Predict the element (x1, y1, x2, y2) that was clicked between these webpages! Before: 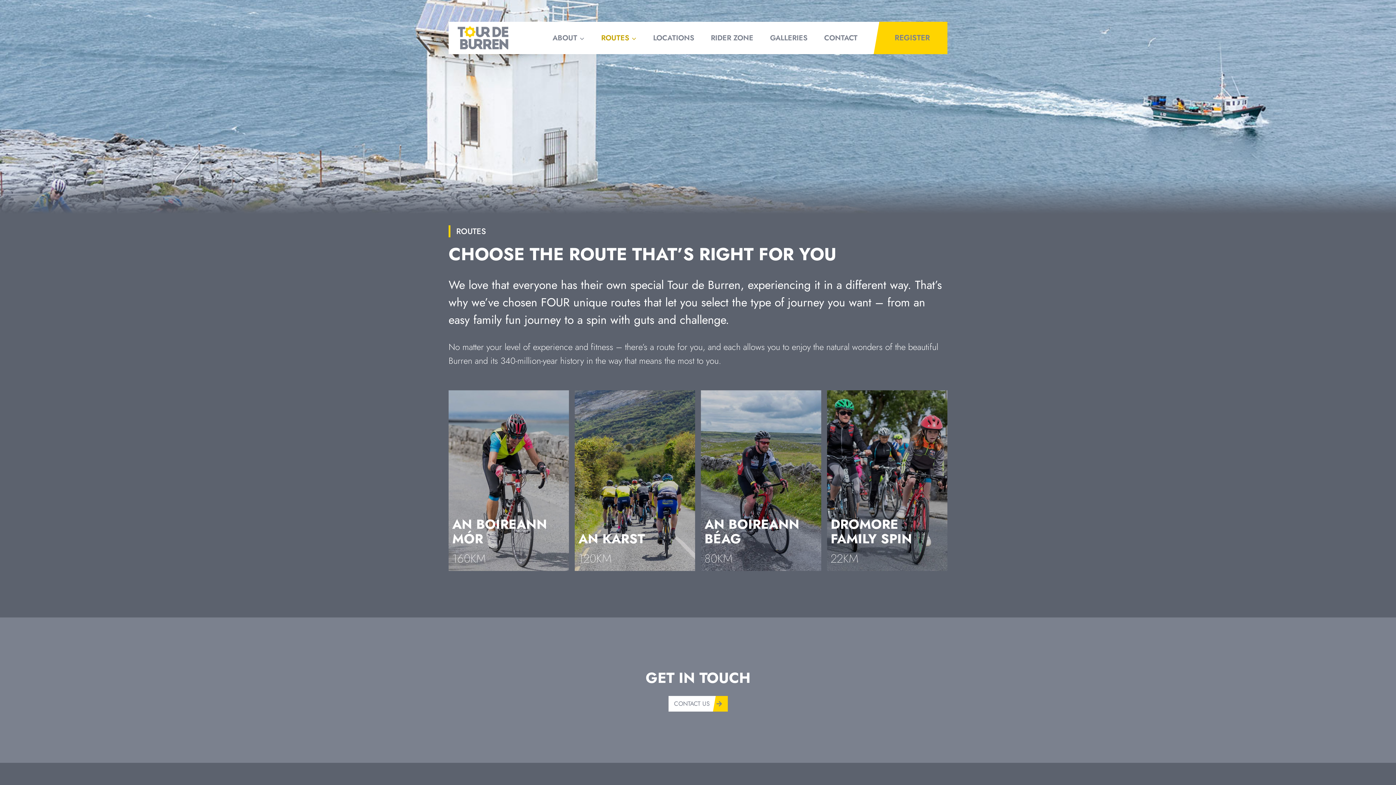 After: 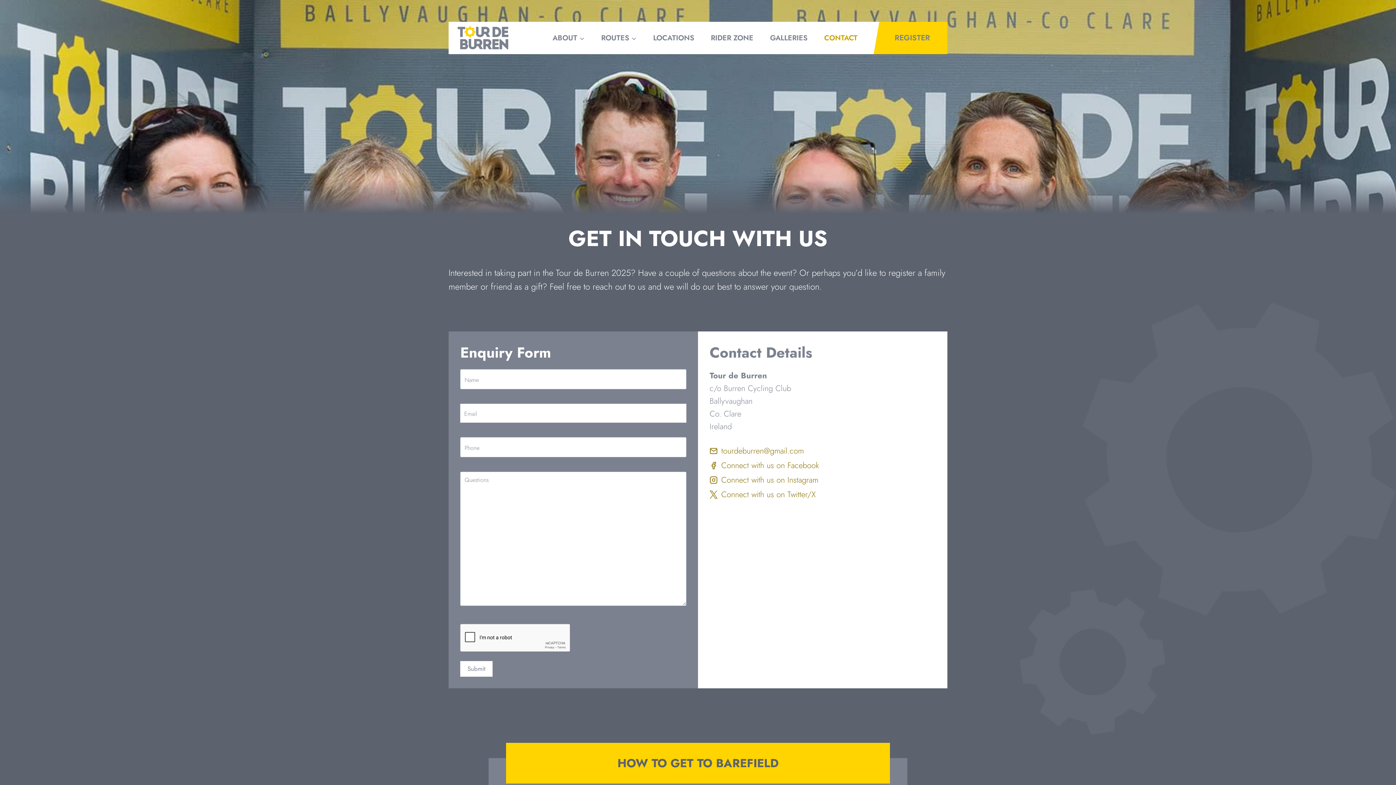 Action: bbox: (819, 27, 862, 48) label: CONTACT